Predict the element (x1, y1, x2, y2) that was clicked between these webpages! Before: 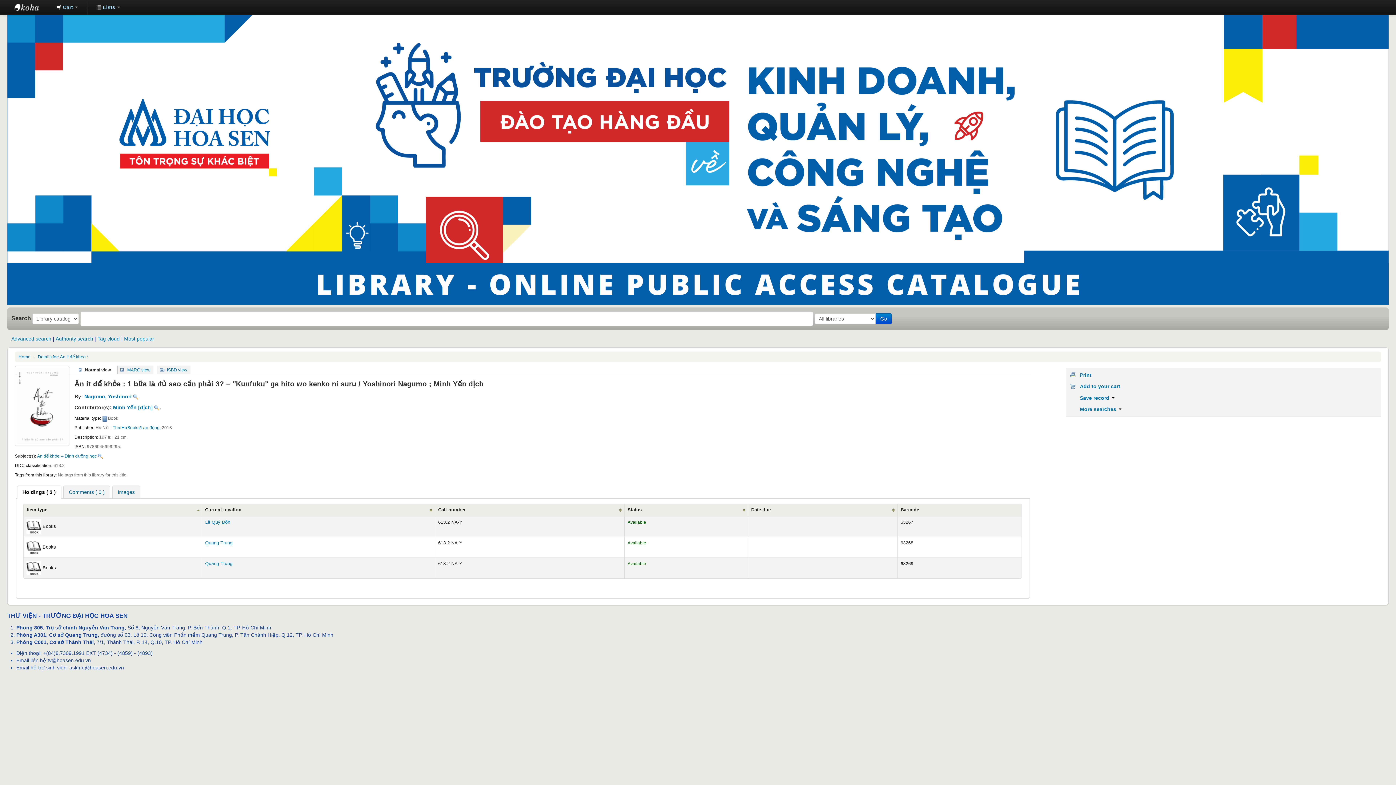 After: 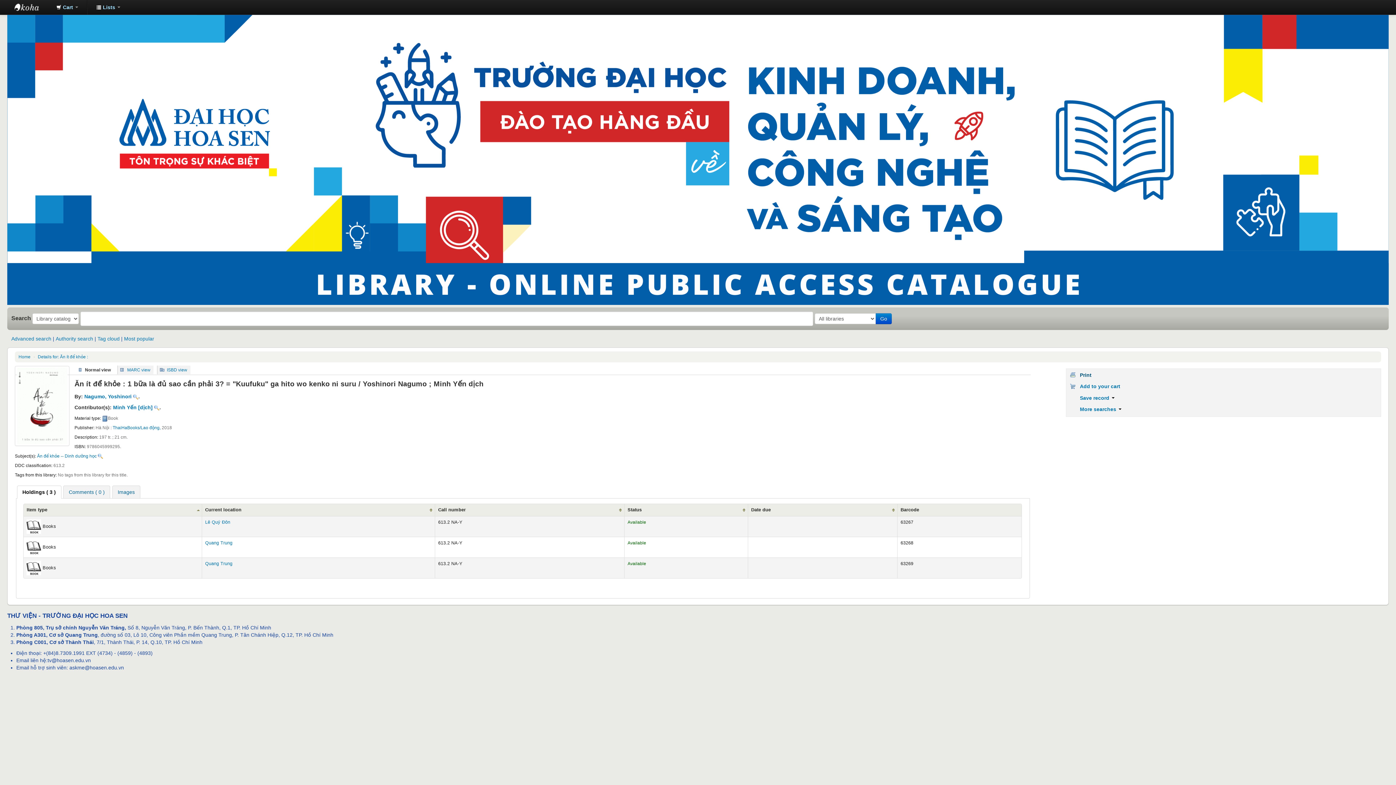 Action: label: Print bbox: (1067, 372, 1091, 378)